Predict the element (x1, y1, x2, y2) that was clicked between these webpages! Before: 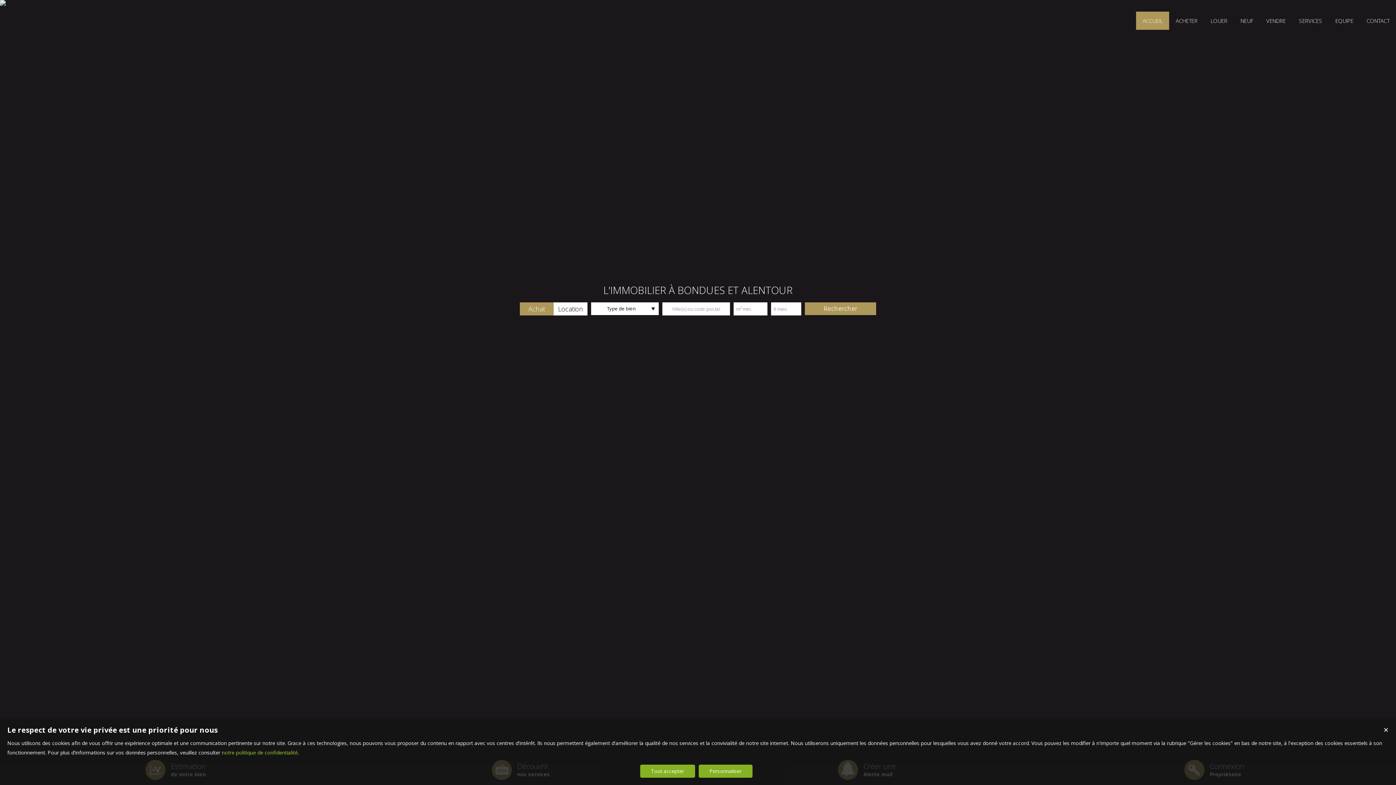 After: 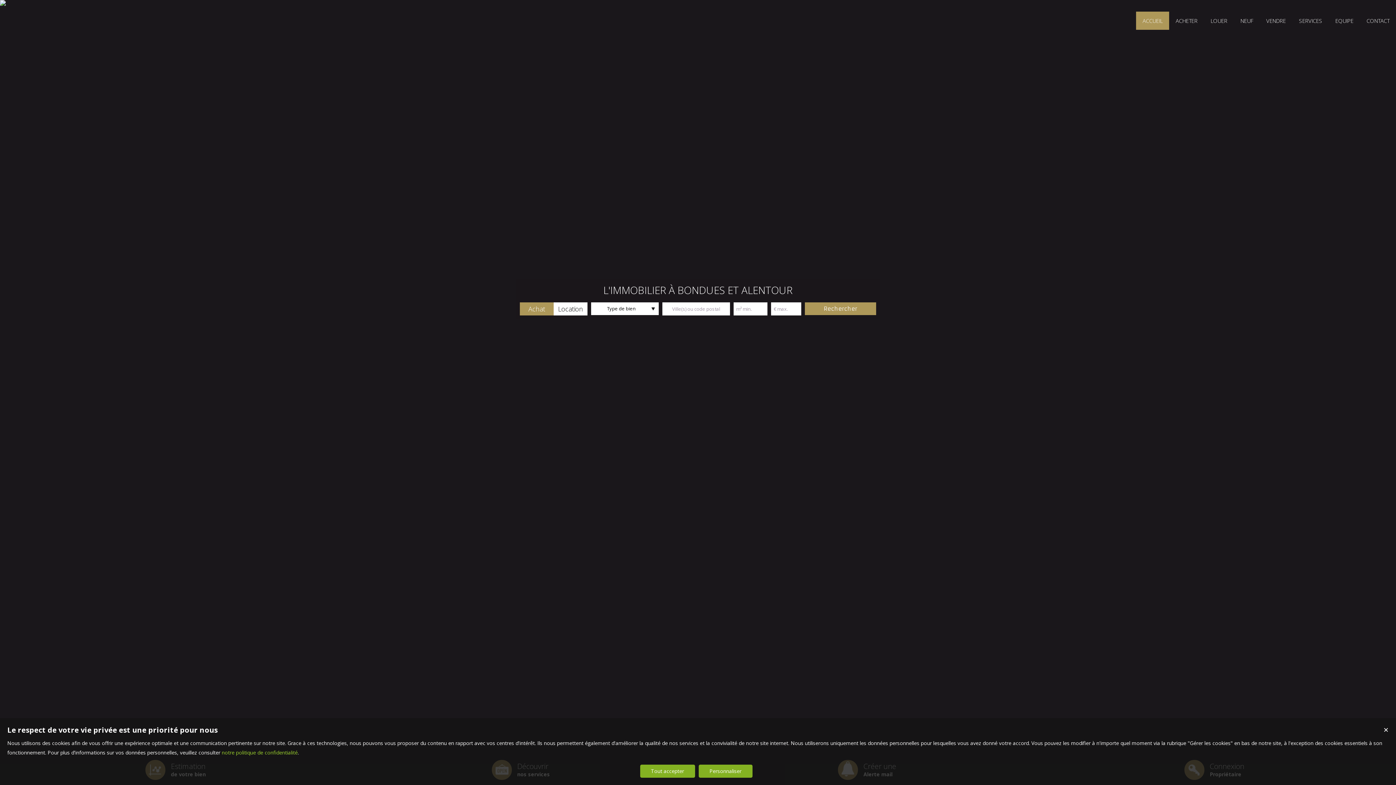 Action: bbox: (0, 0, 5, 5)